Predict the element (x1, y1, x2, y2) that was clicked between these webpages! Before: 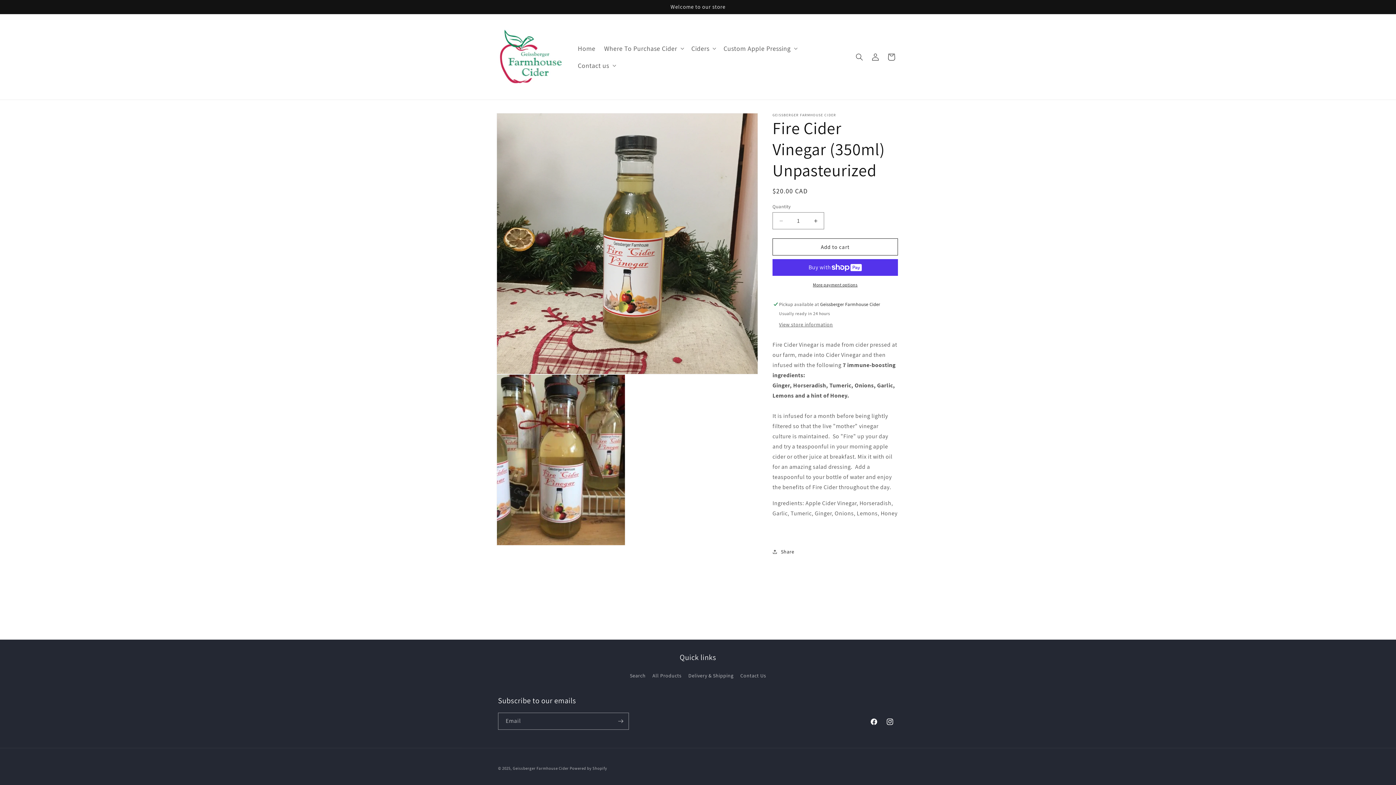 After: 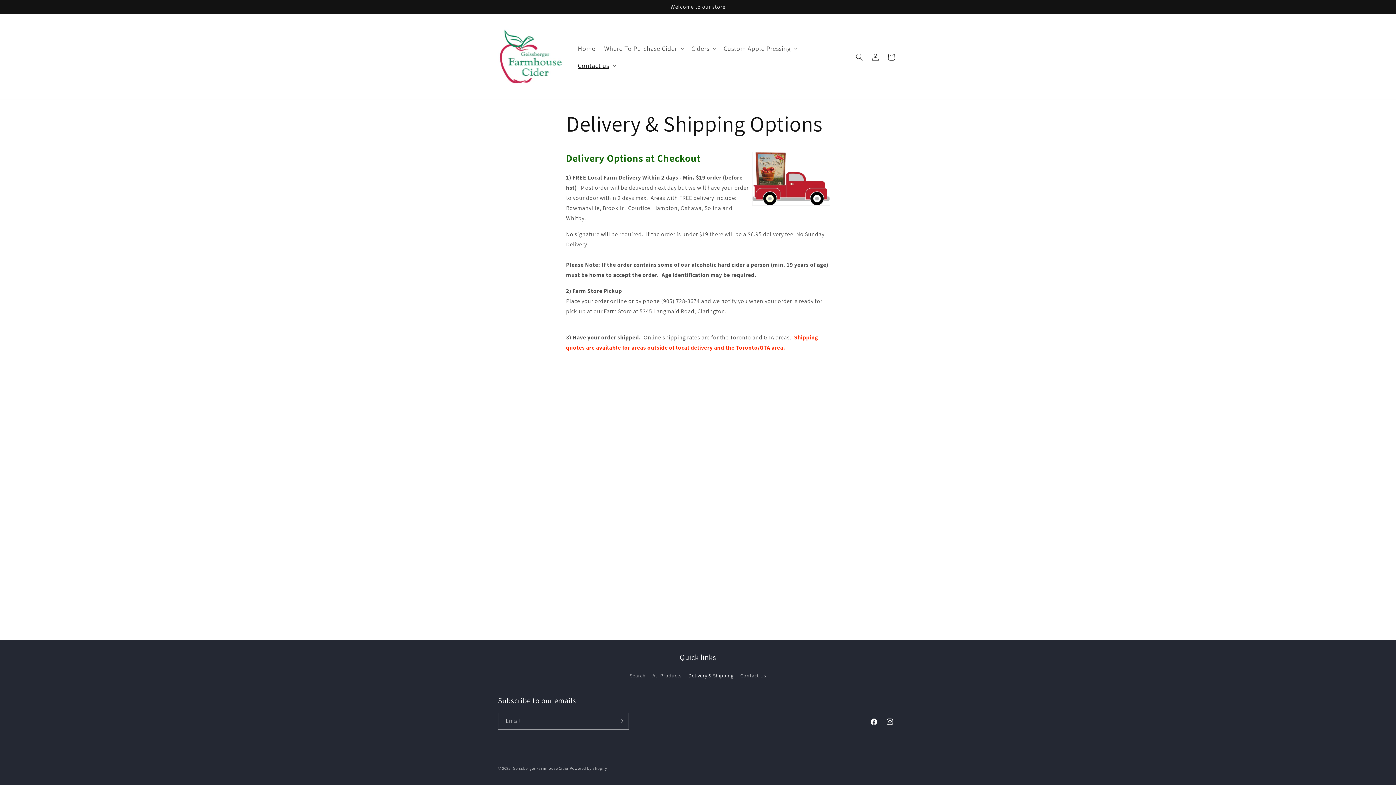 Action: label: Delivery & Shipping bbox: (688, 669, 733, 682)